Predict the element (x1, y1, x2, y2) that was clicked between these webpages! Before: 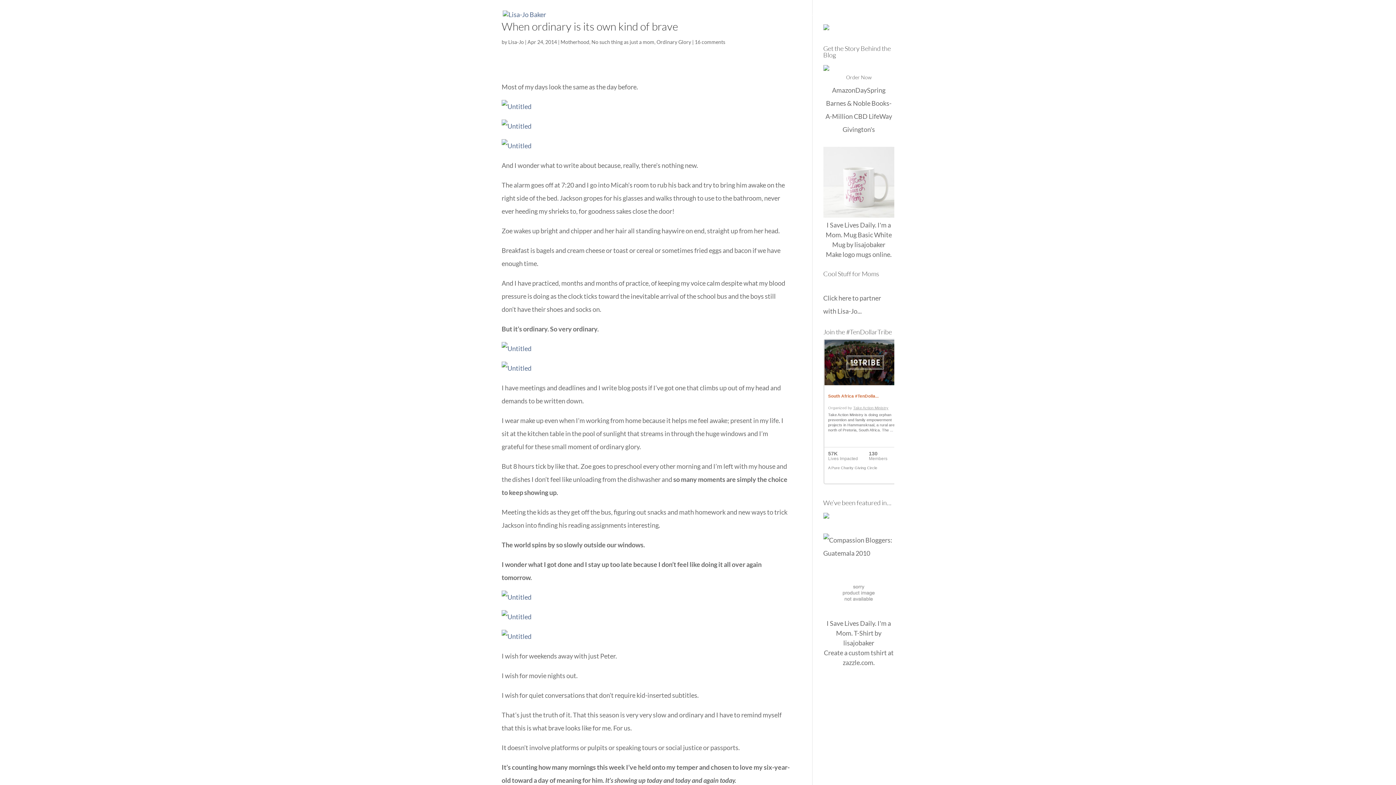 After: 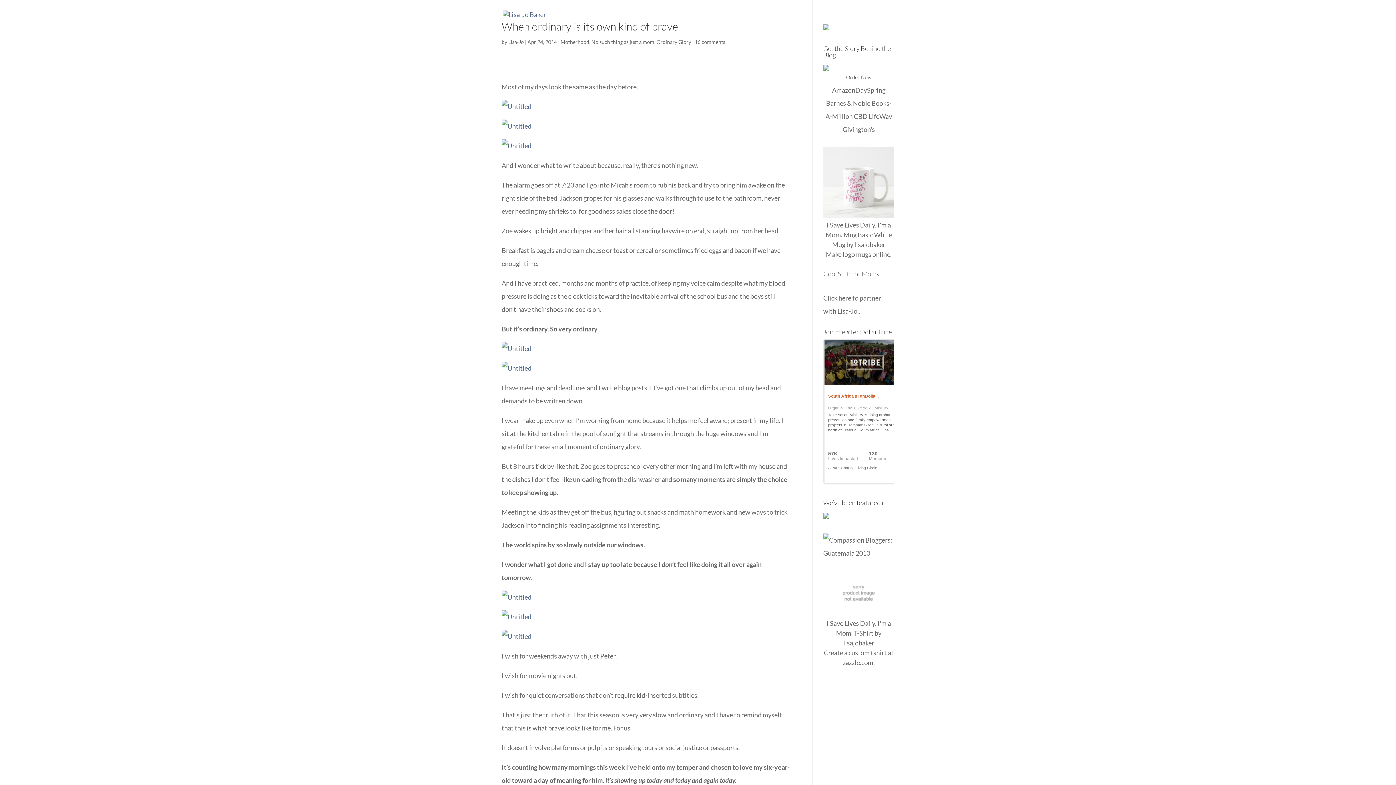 Action: bbox: (842, 125, 875, 133) label: Givington's